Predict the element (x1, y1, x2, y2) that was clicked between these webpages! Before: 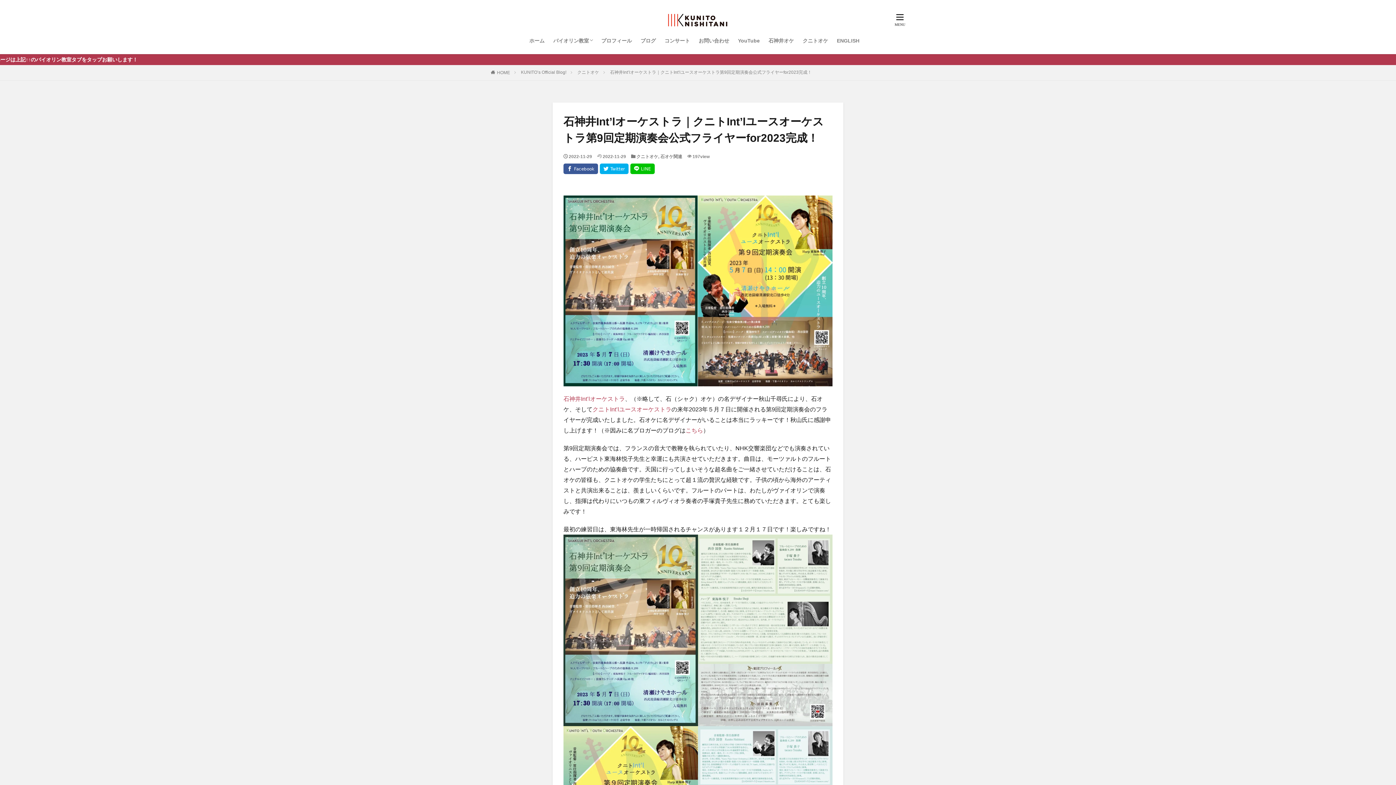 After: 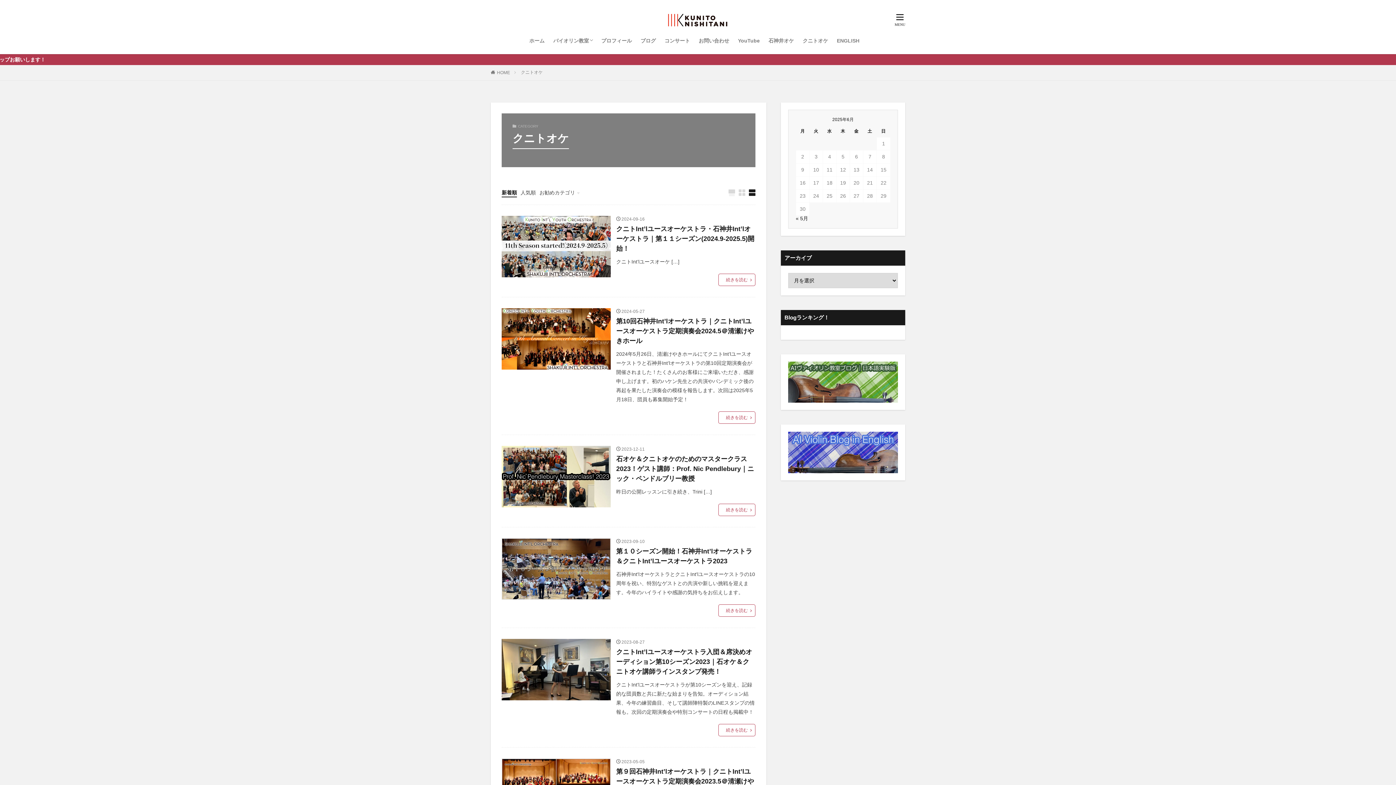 Action: label: クニトオケ bbox: (577, 69, 599, 74)